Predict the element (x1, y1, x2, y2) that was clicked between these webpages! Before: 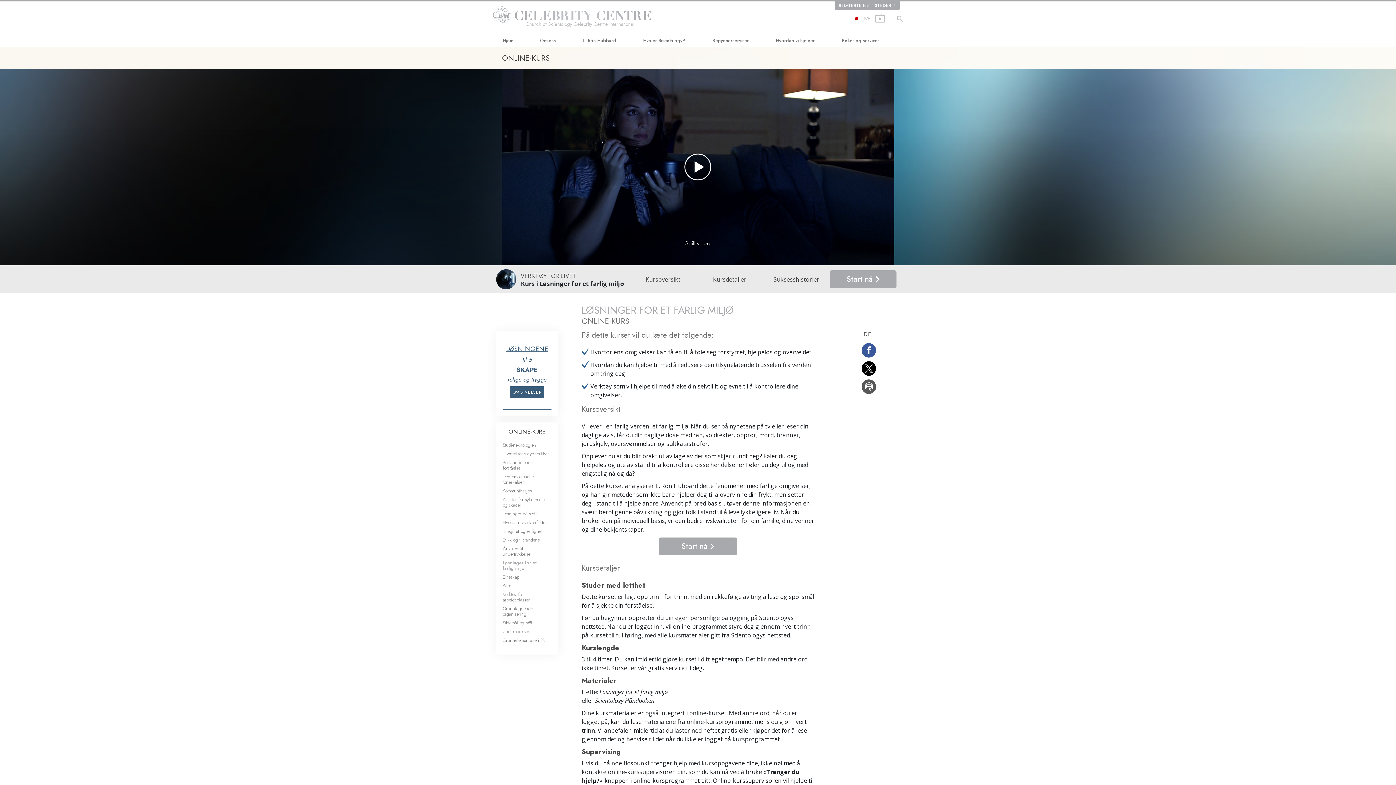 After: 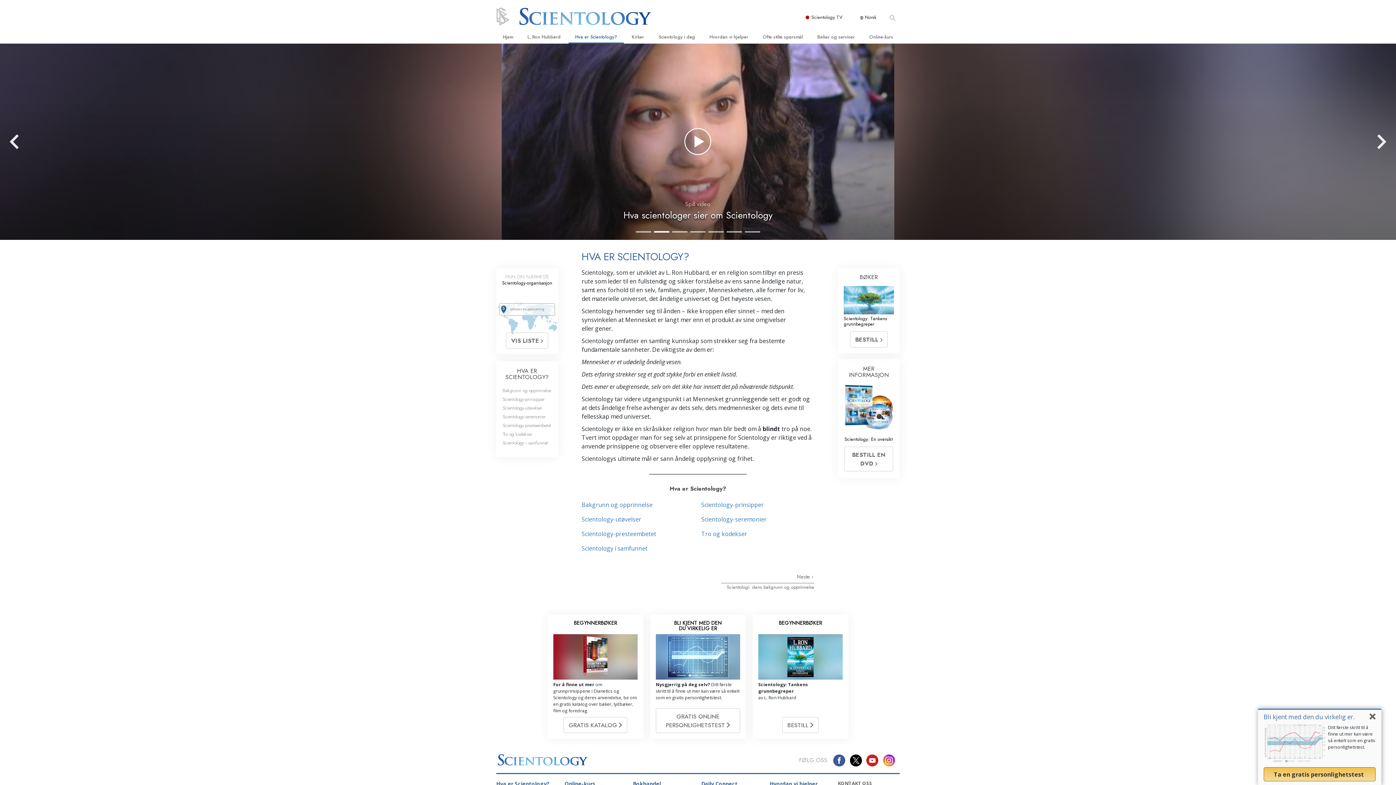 Action: label: Hva er Scientology? bbox: (636, 33, 692, 47)